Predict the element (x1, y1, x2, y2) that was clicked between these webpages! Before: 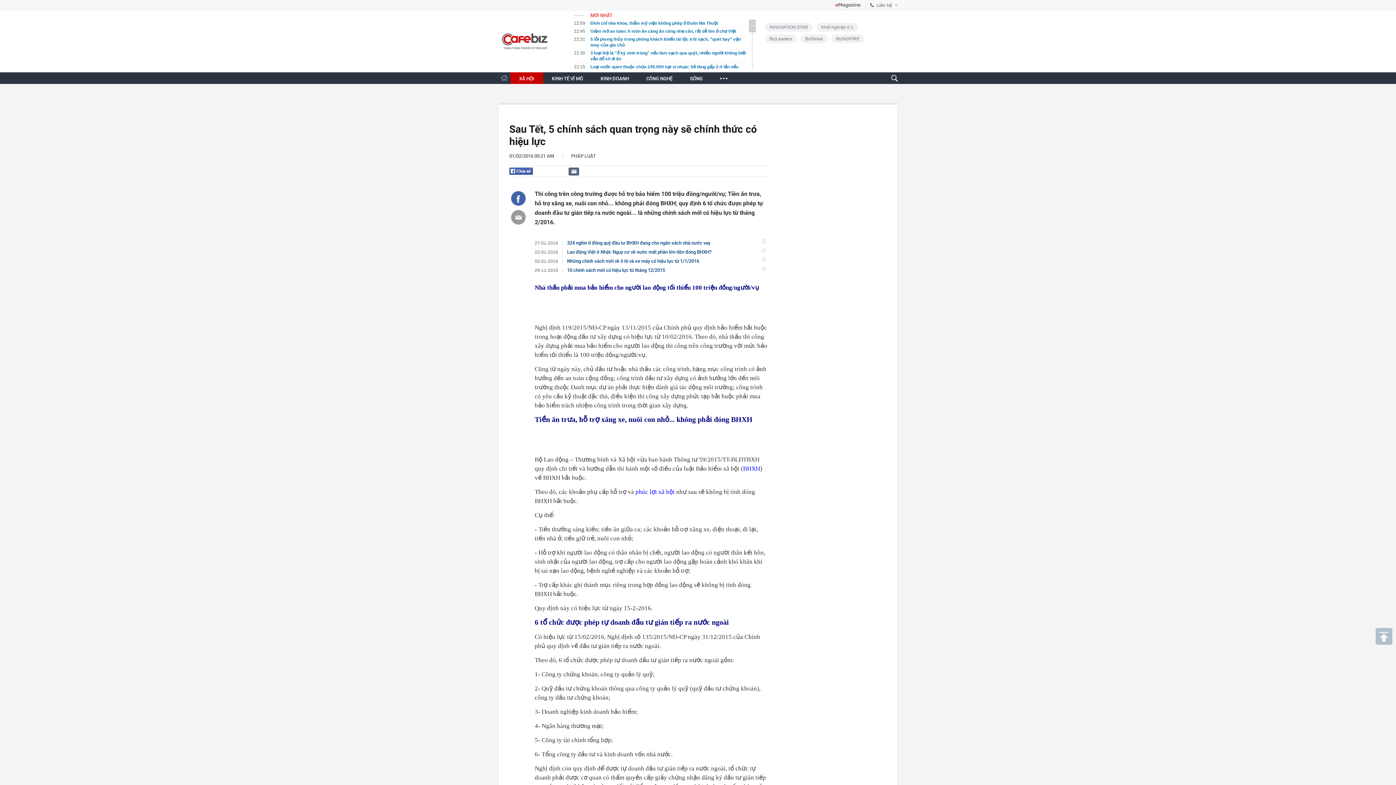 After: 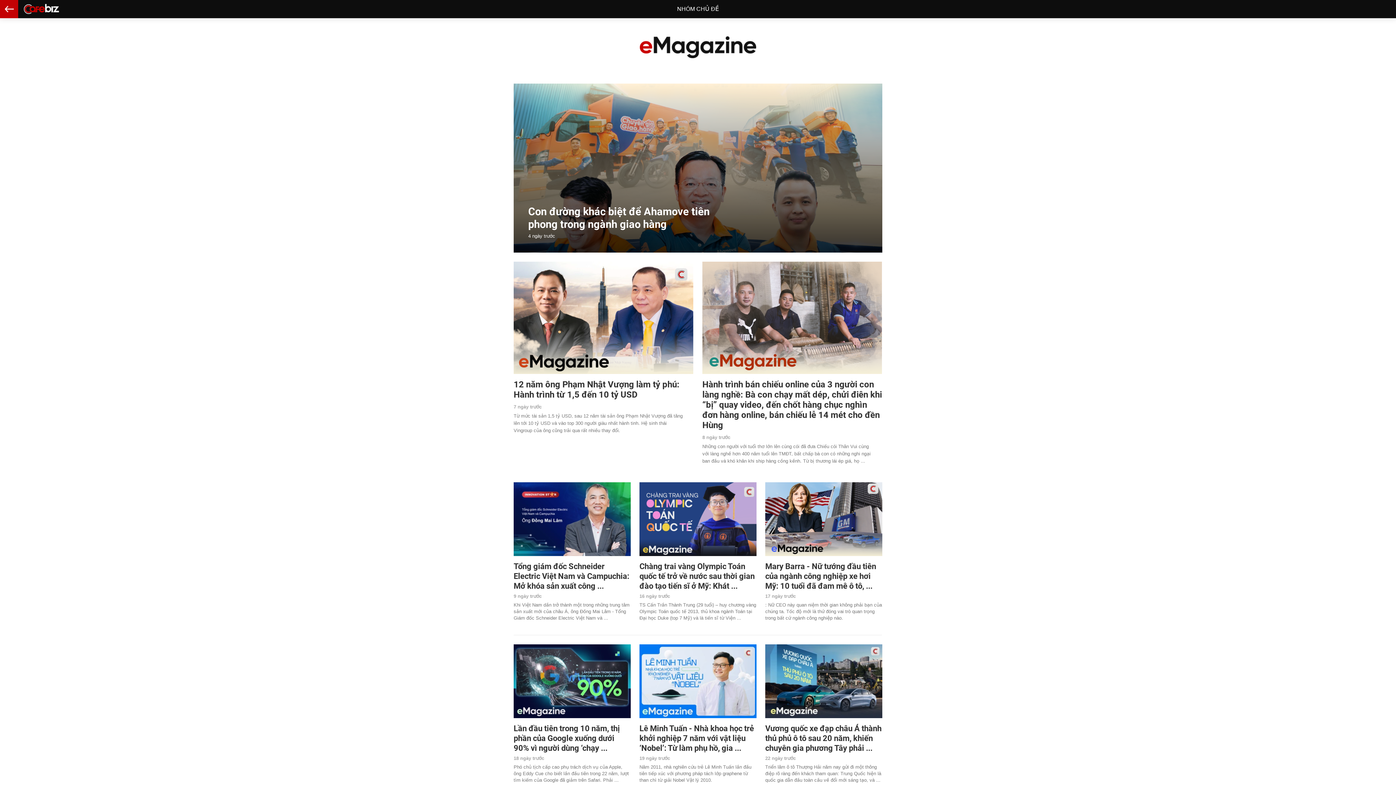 Action: bbox: (835, 2, 860, 7)